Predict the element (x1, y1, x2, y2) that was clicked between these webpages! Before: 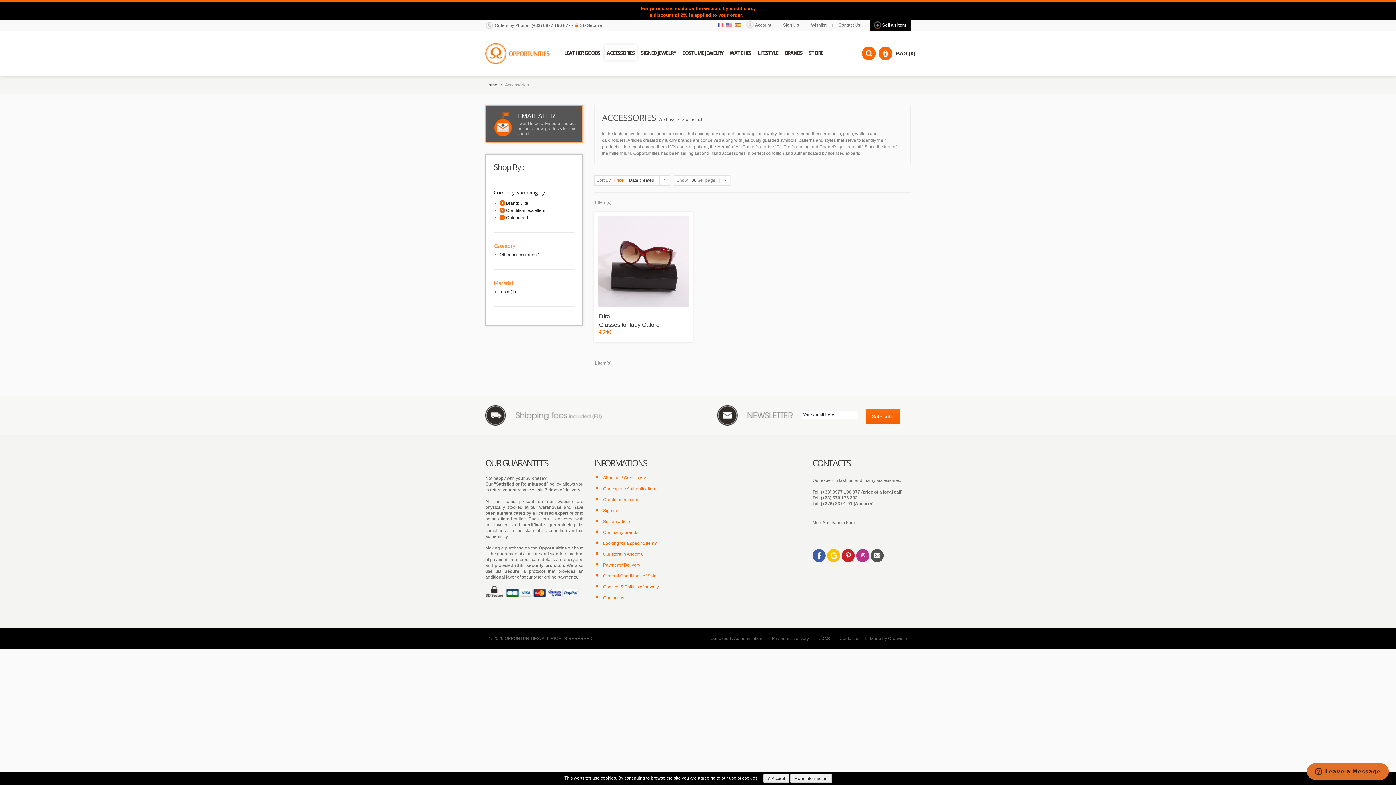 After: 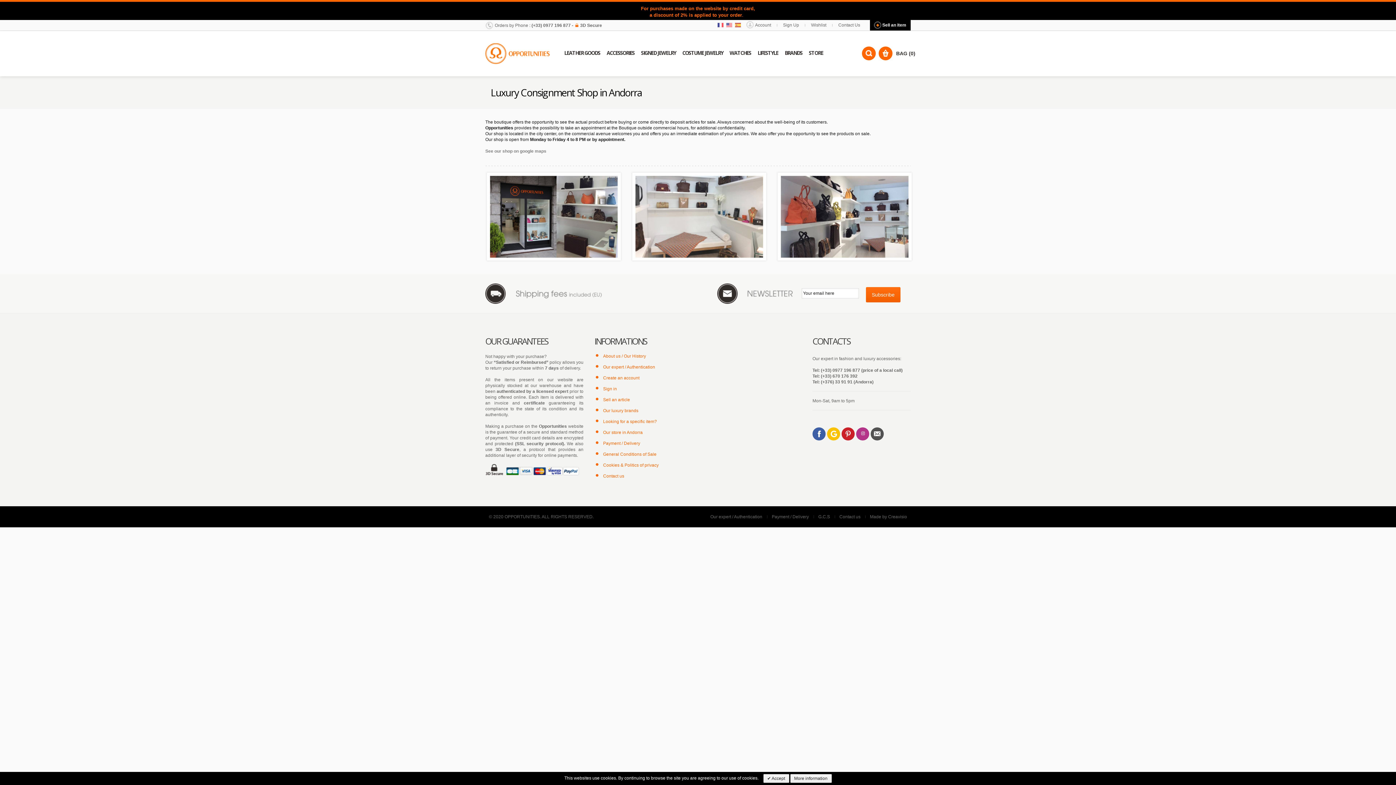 Action: label: STORE bbox: (806, 45, 825, 59)